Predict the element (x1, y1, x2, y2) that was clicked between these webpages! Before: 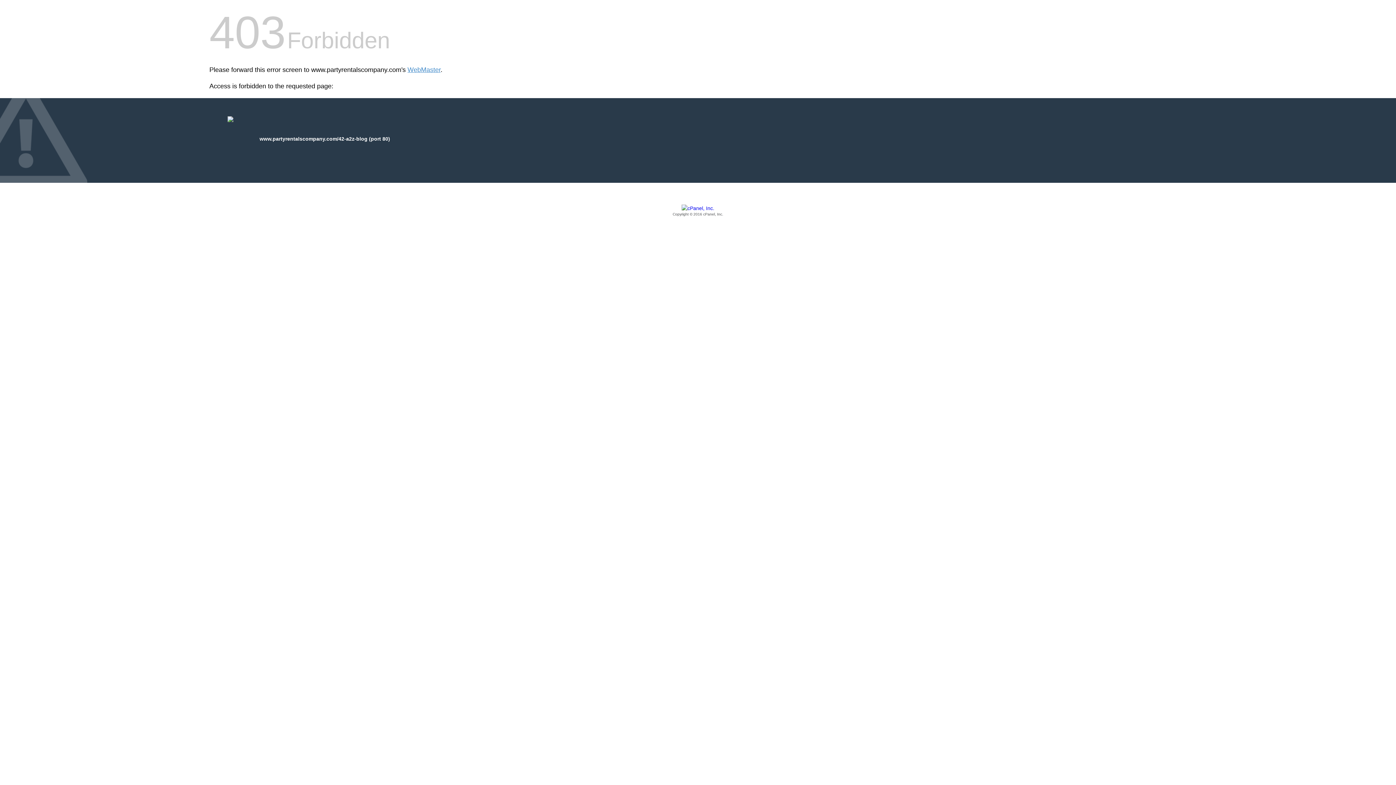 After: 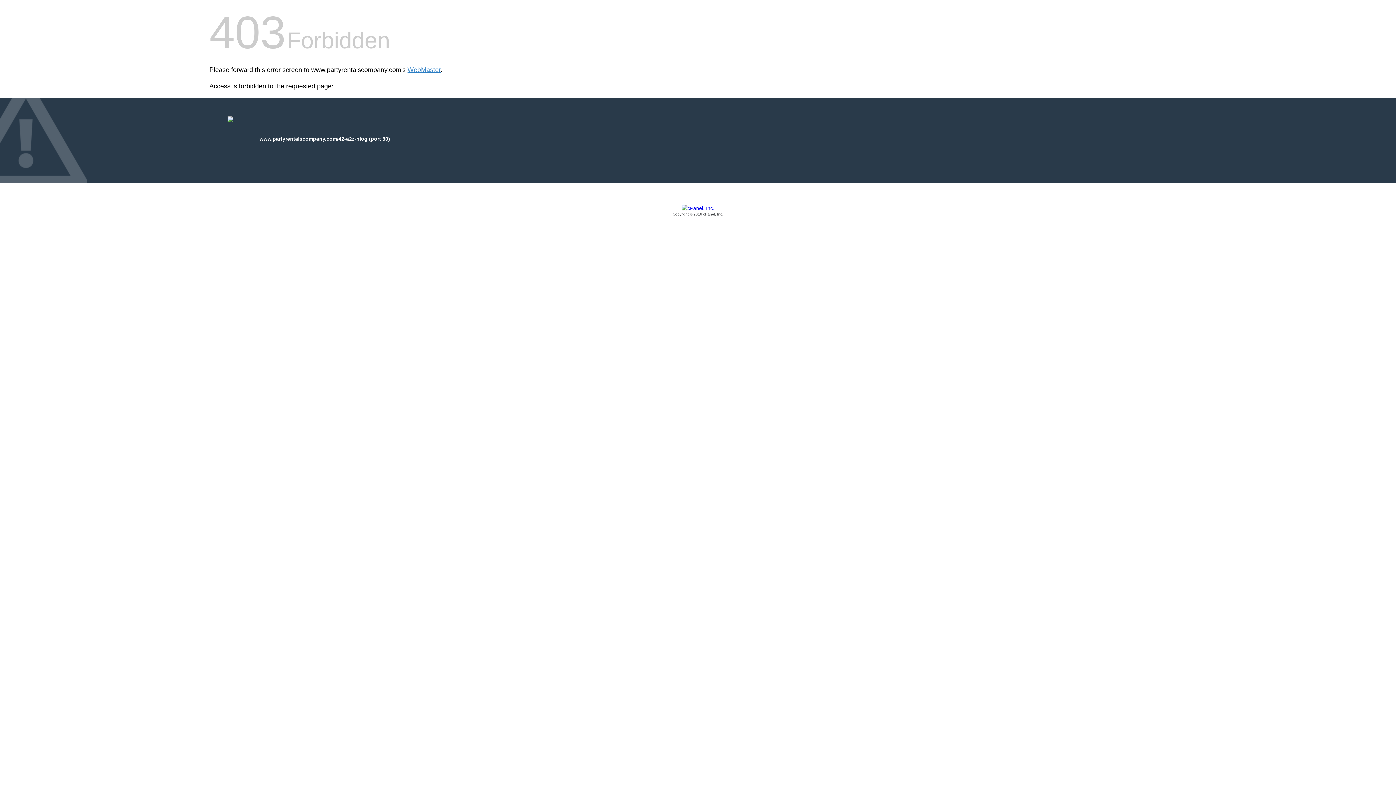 Action: label: Copyright © 2016 cPanel, Inc. bbox: (209, 205, 1186, 217)